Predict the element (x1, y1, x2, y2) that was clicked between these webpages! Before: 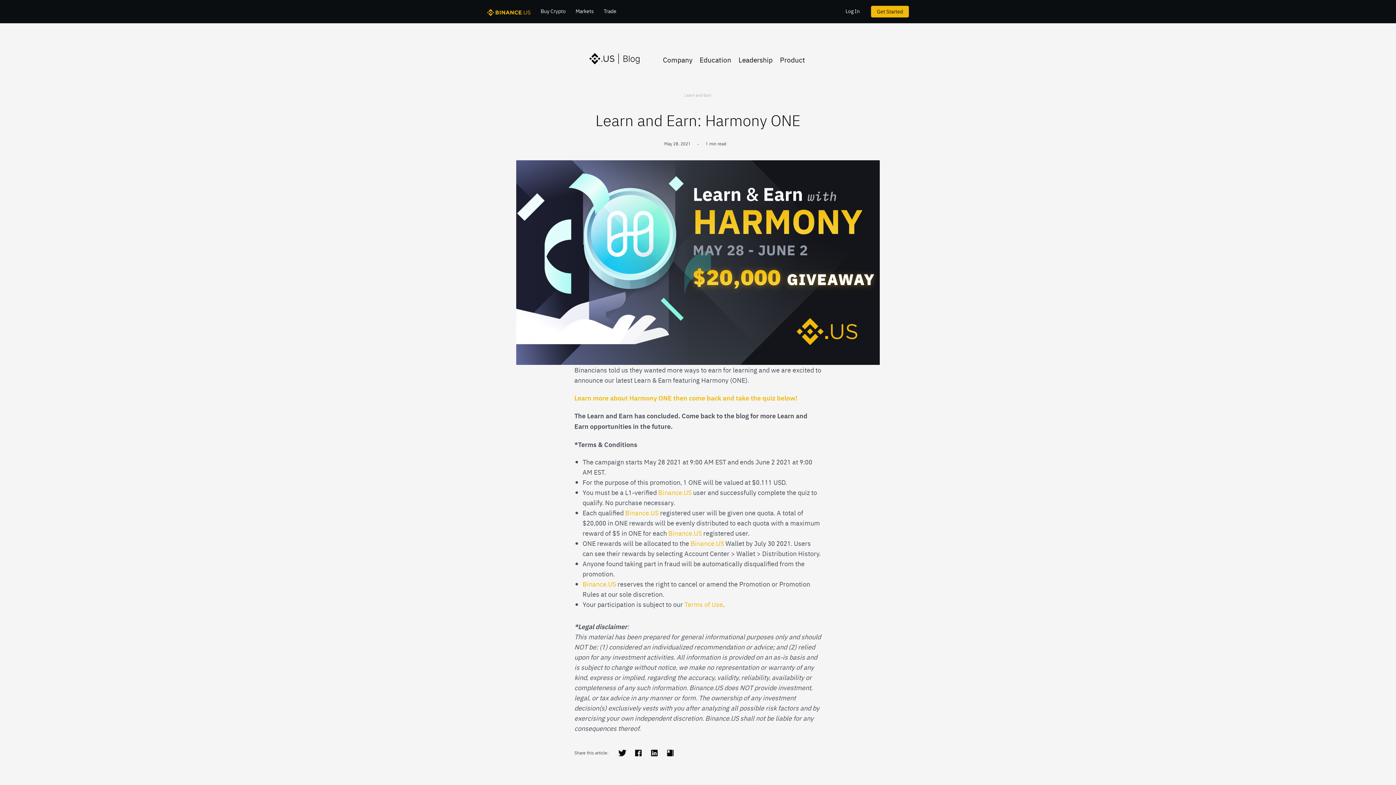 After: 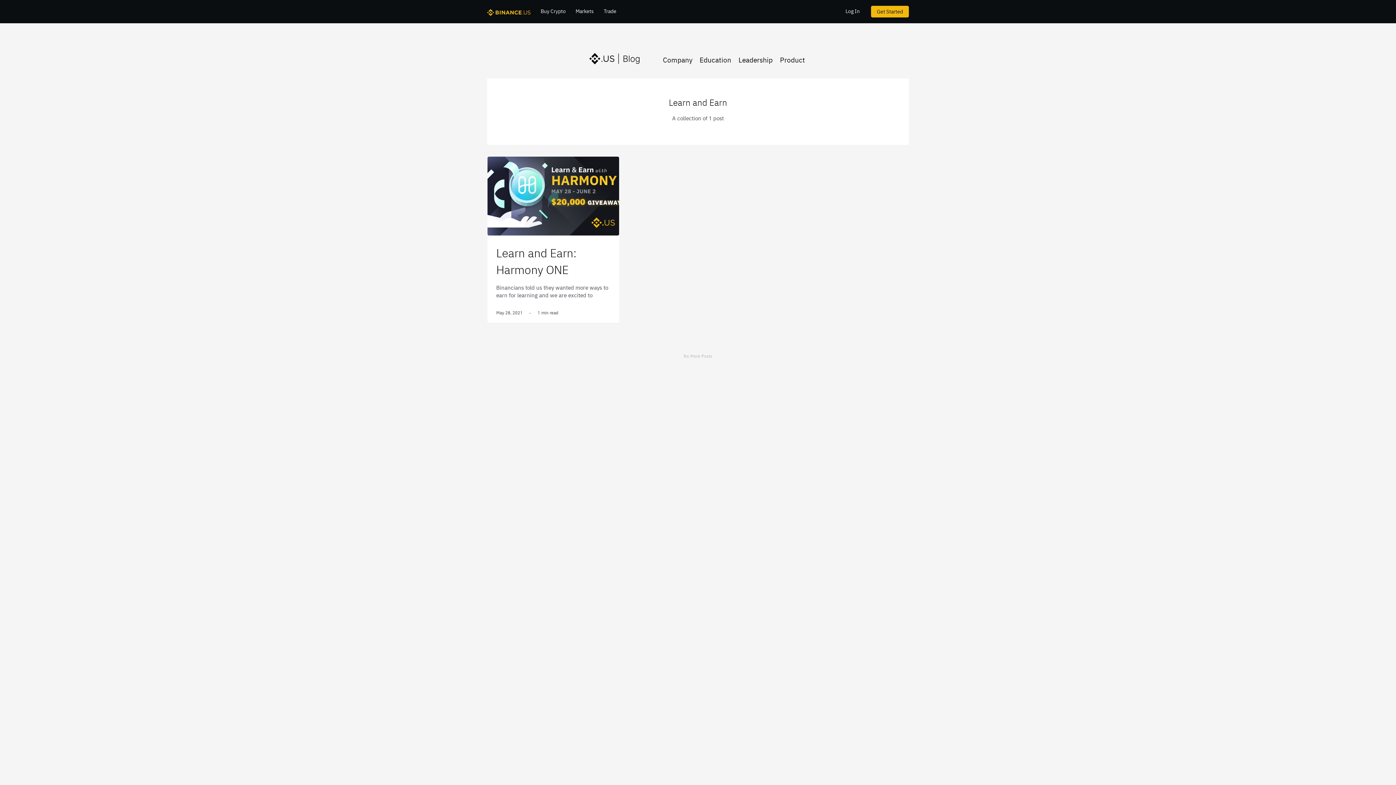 Action: label: Learn and Earn bbox: (684, 93, 711, 97)